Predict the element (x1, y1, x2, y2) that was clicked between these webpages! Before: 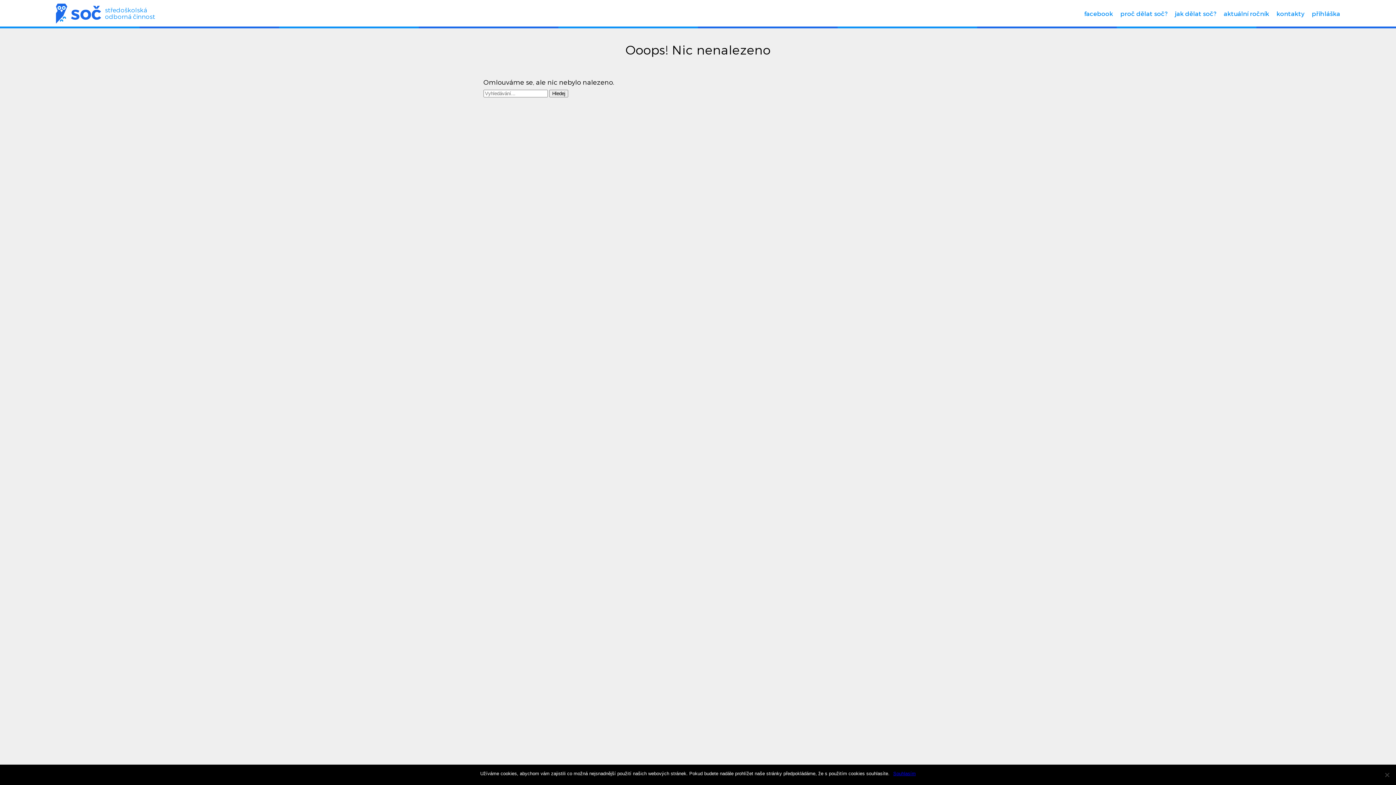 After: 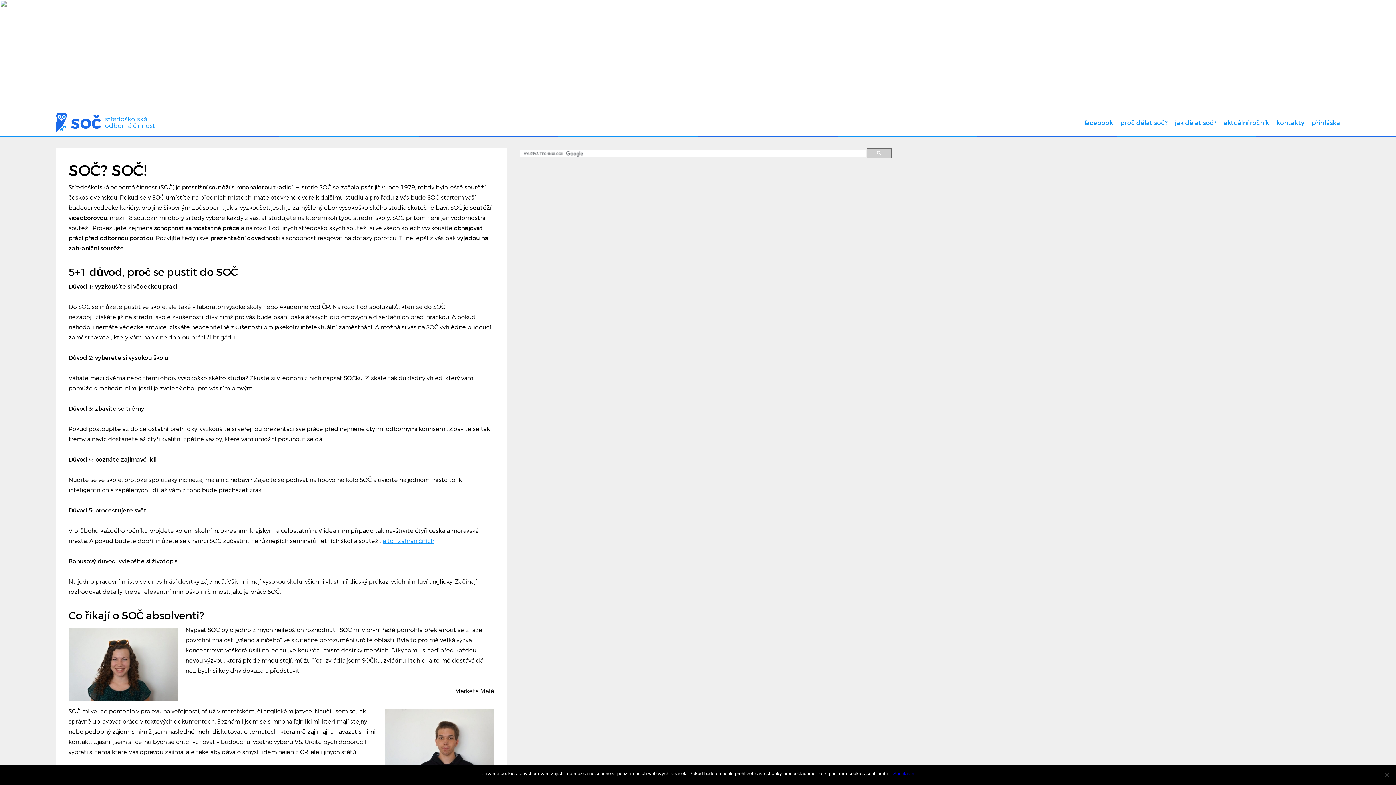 Action: label: proč dělat soč? bbox: (1120, 8, 1167, 19)